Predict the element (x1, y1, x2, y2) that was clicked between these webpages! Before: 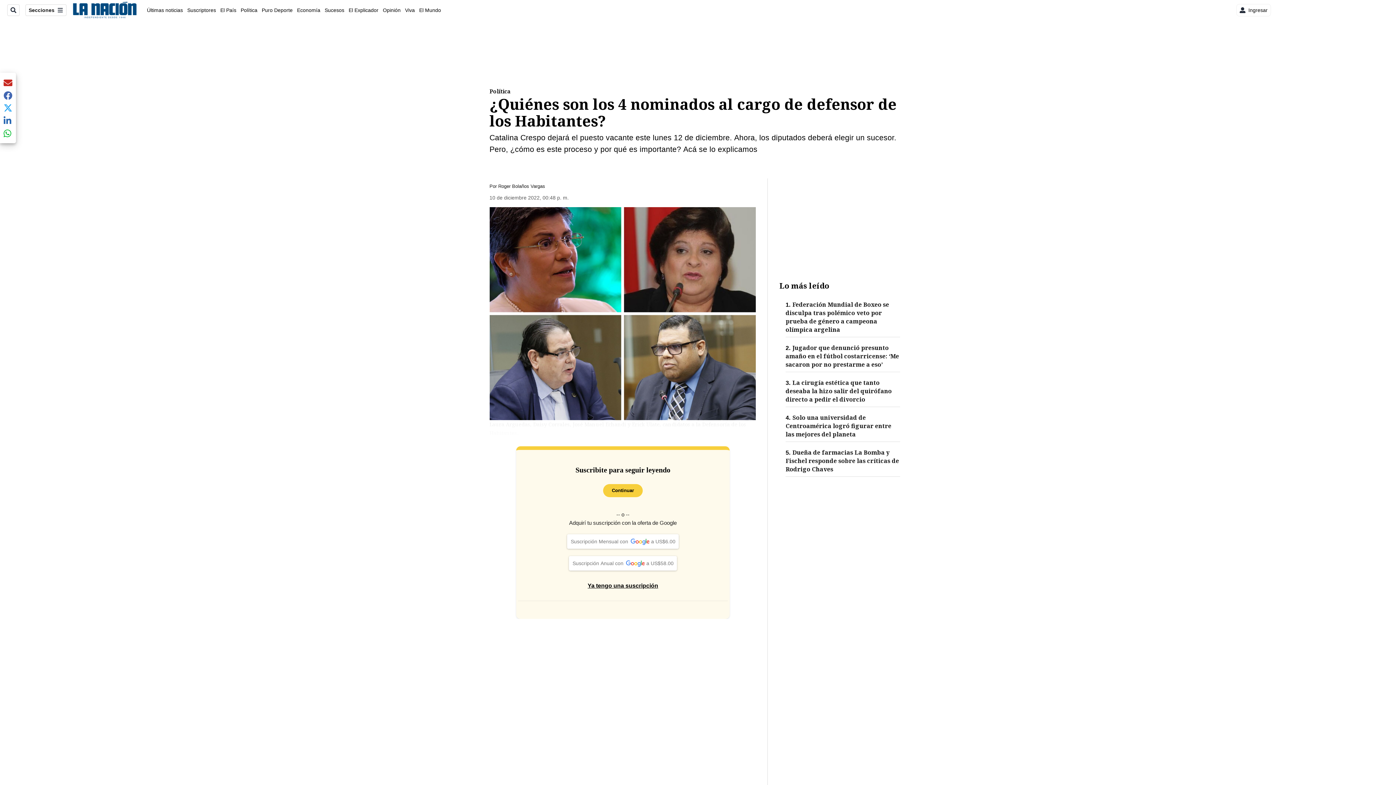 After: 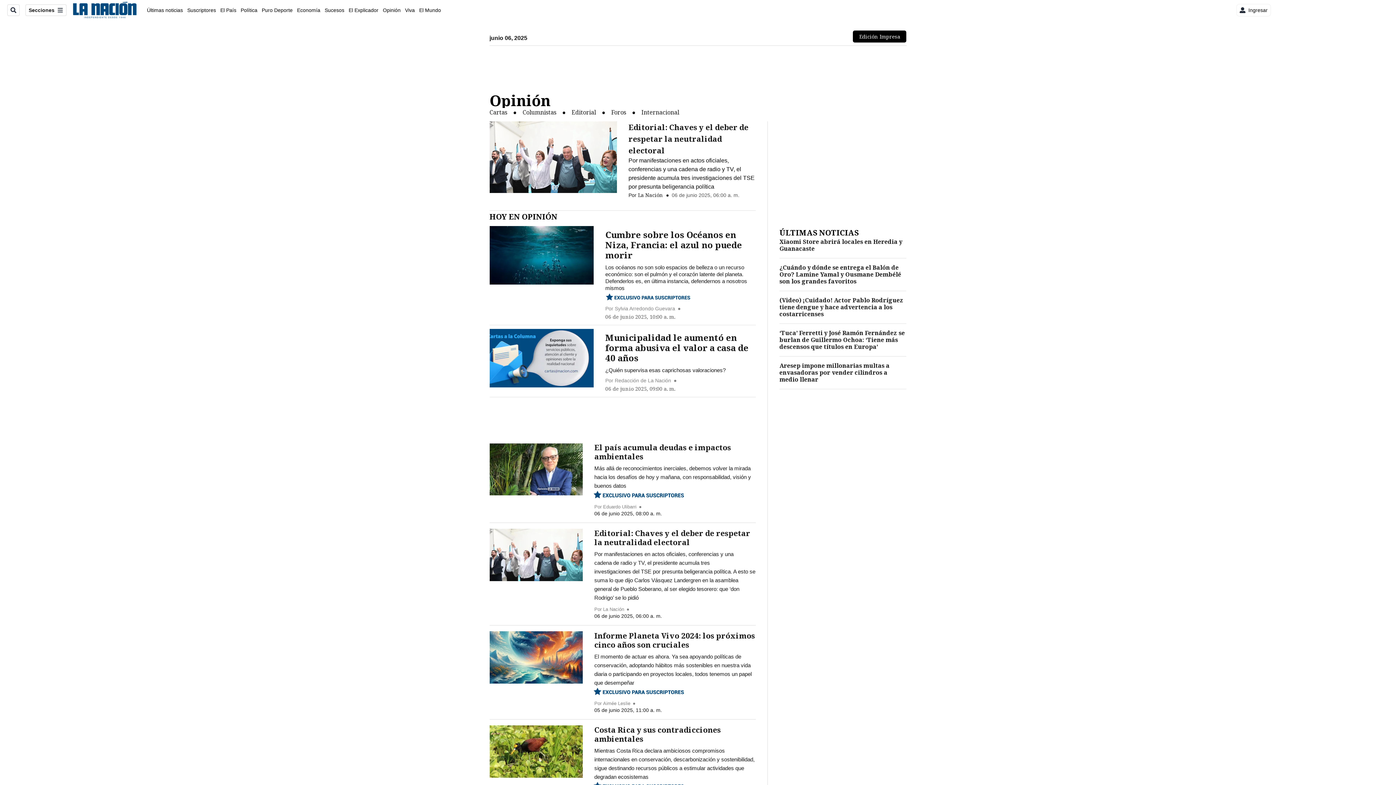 Action: bbox: (382, 7, 400, 12) label: Opinión